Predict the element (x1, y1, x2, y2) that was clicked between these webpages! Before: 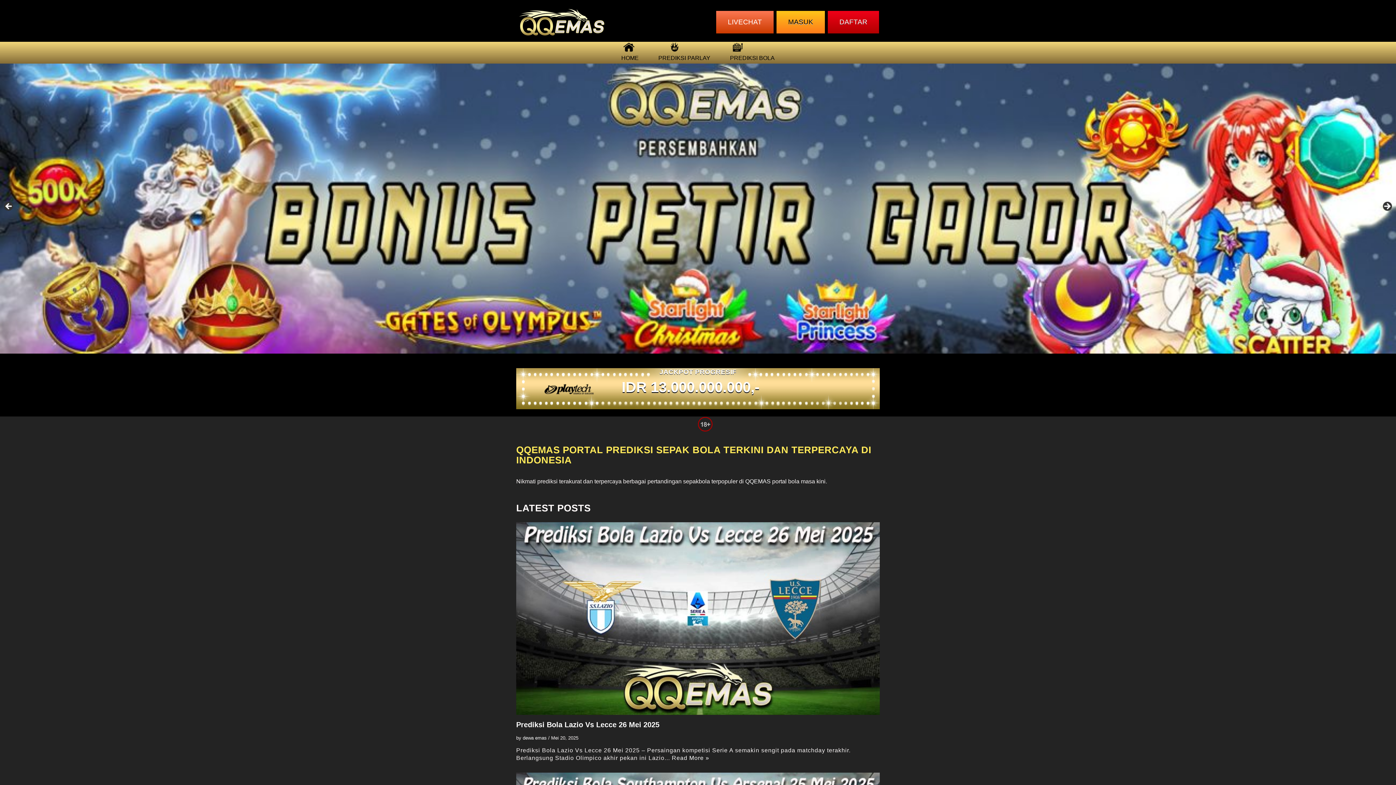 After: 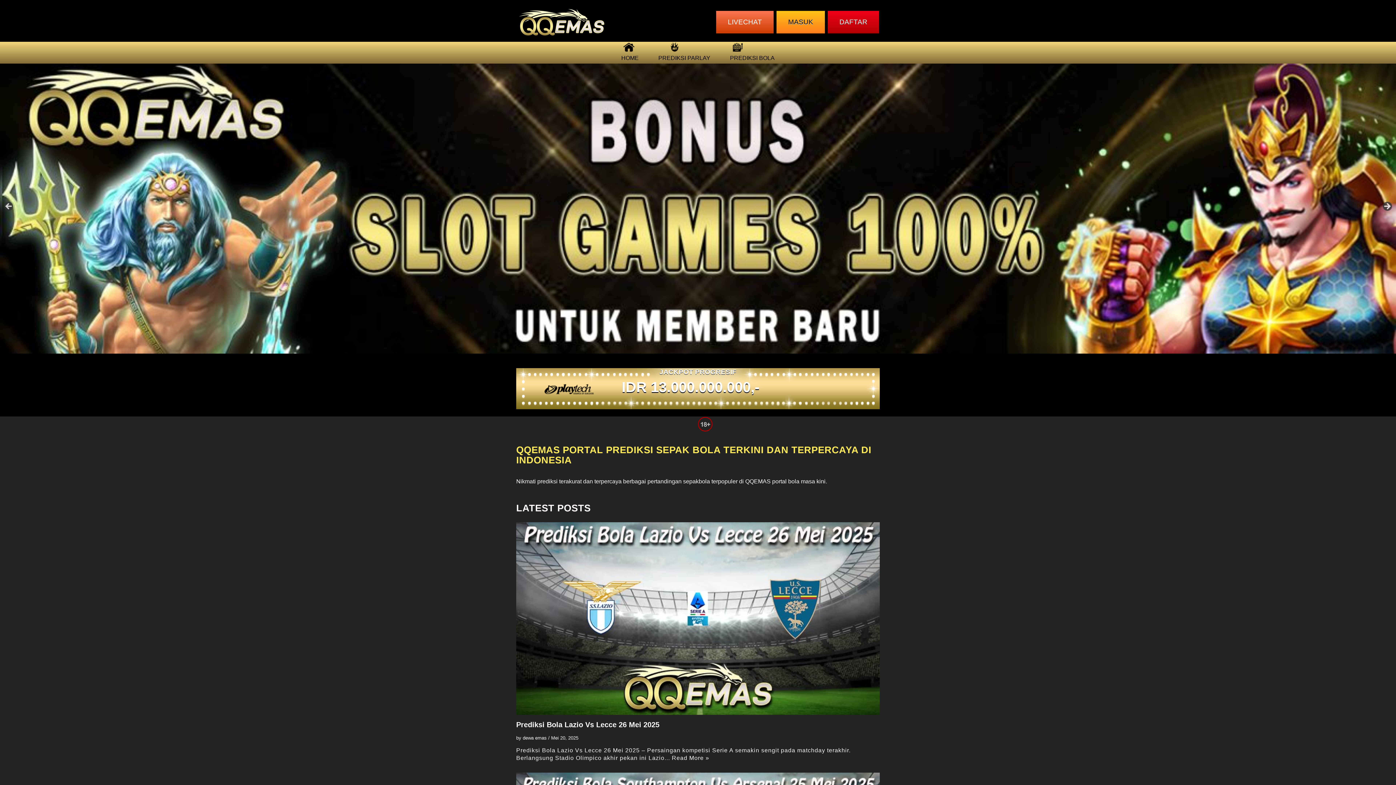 Action: bbox: (692, 359, 696, 363) label: Show slide 1 of 2